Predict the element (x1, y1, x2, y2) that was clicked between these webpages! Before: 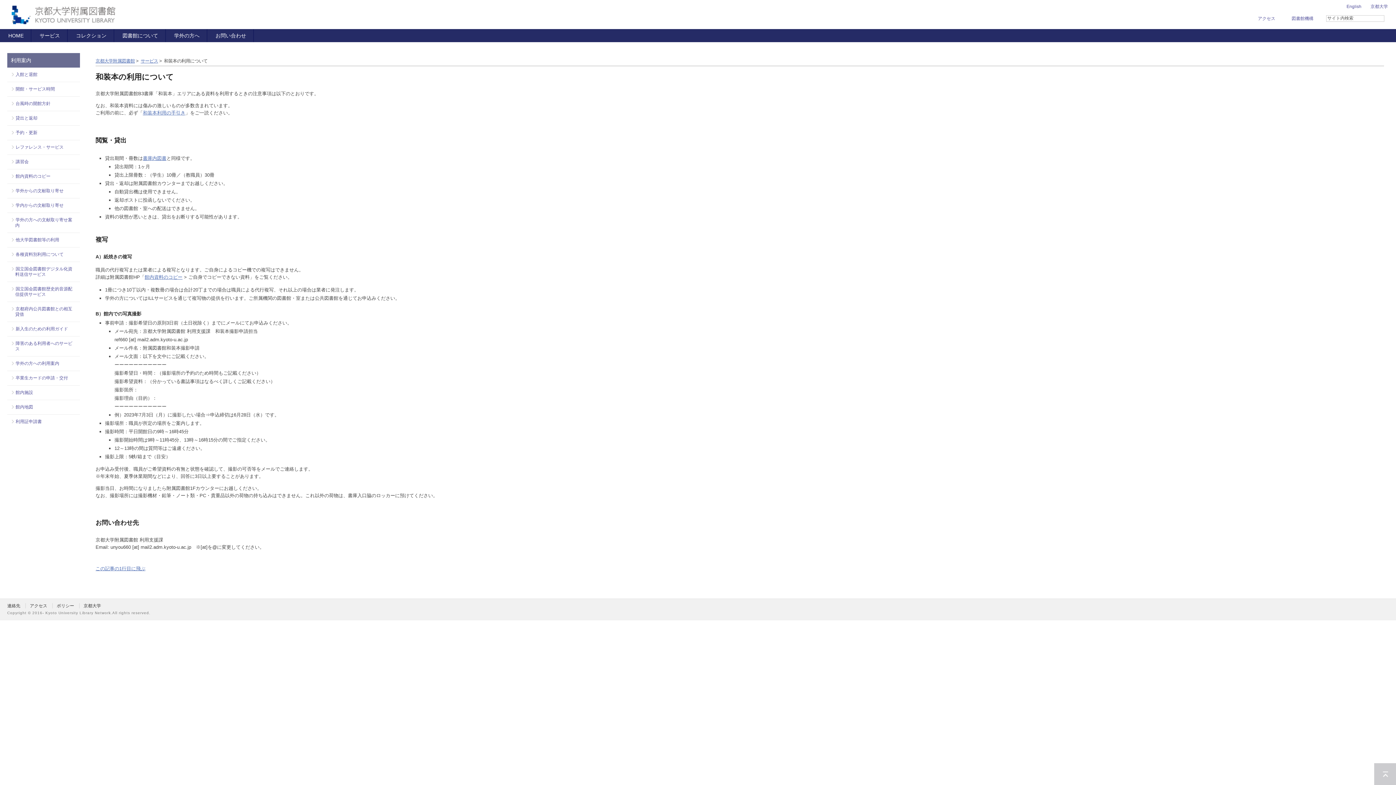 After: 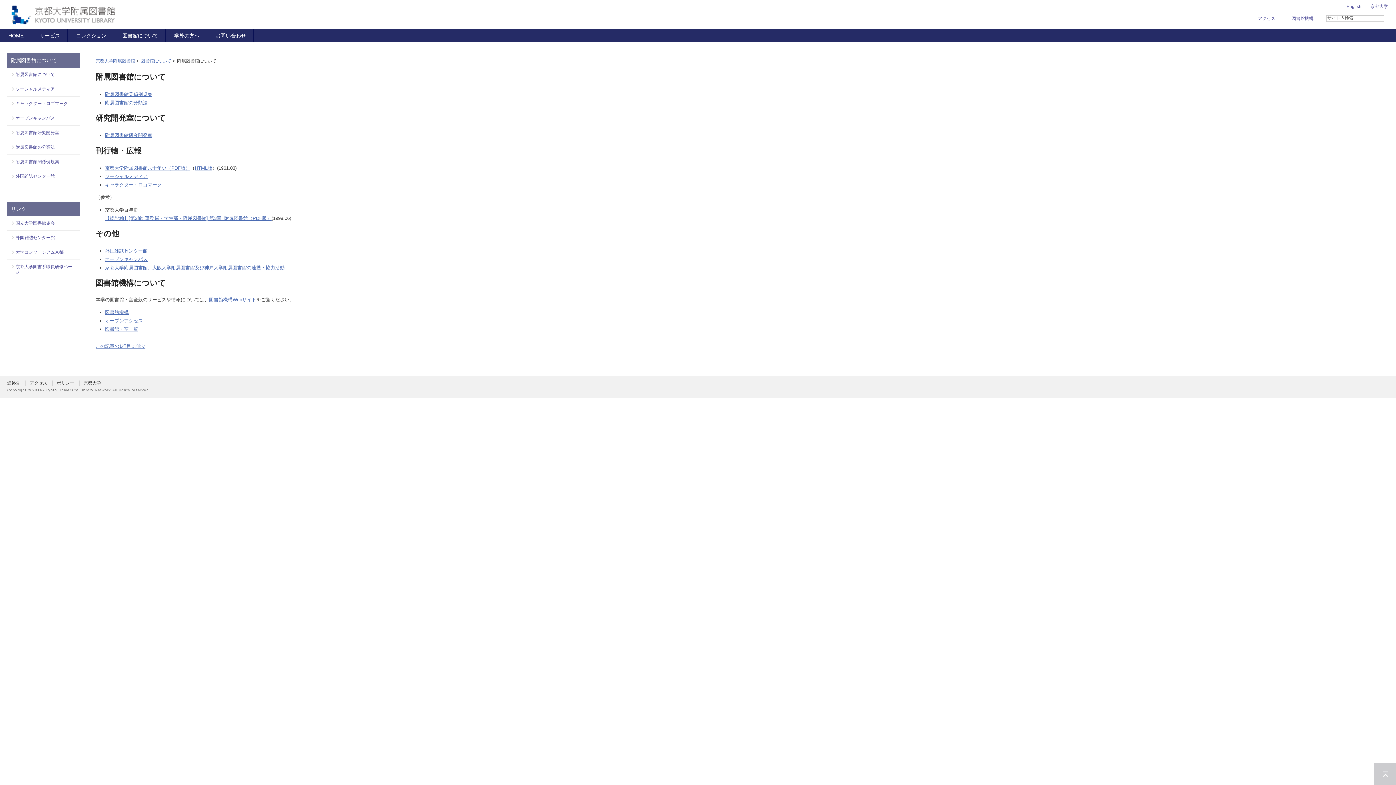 Action: bbox: (114, 29, 165, 42) label: 図書館について